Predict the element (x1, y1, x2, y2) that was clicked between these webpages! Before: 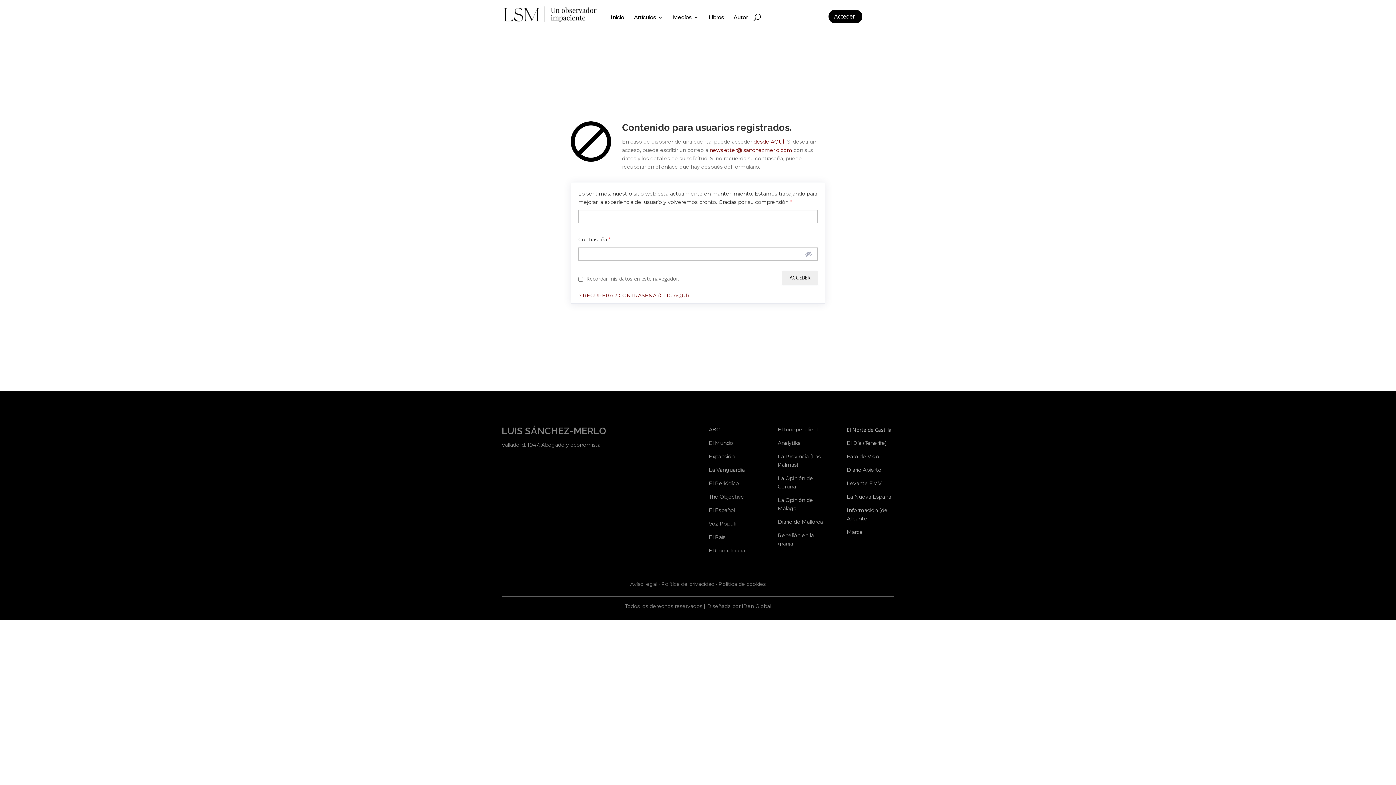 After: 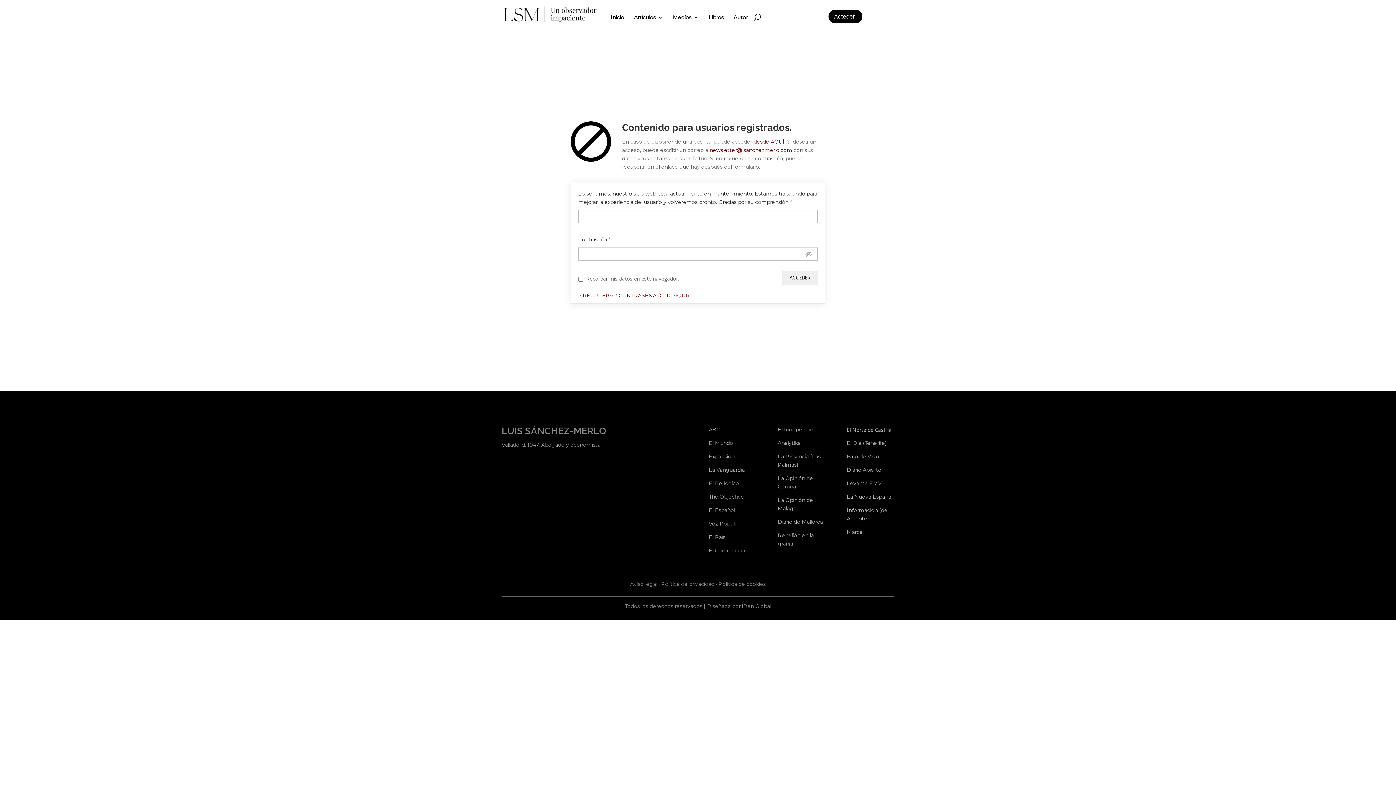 Action: label: El País bbox: (708, 534, 725, 540)